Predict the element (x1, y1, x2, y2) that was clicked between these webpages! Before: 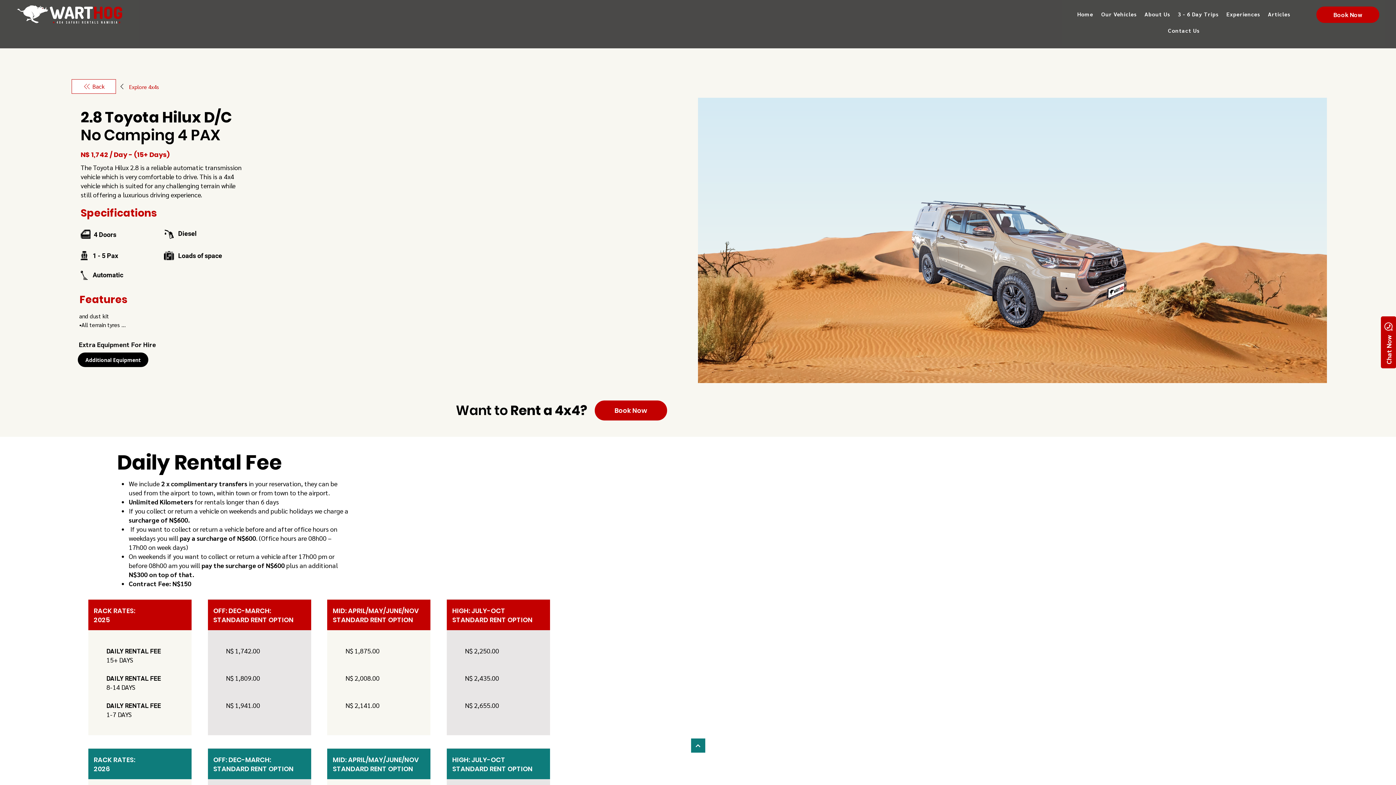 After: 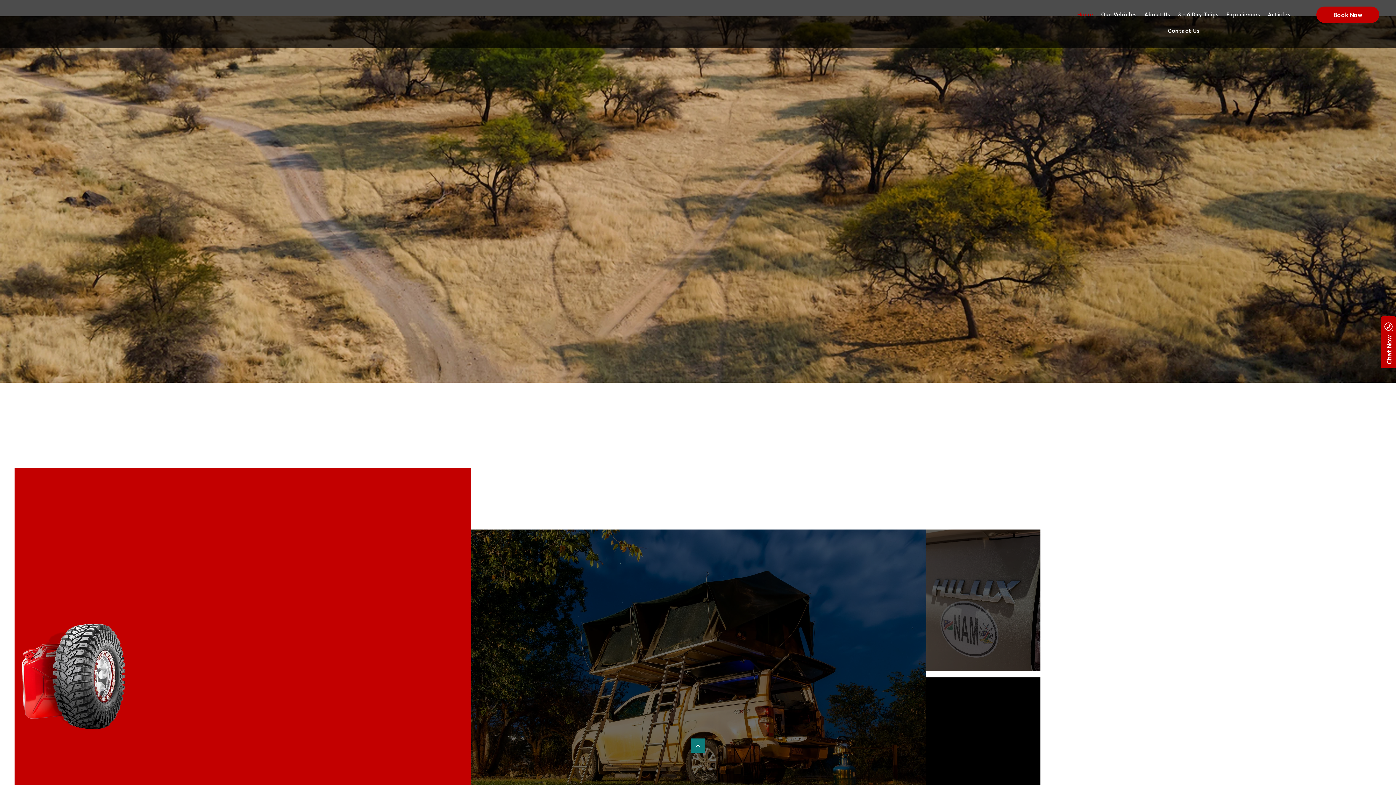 Action: label: Home bbox: (1075, 7, 1096, 20)